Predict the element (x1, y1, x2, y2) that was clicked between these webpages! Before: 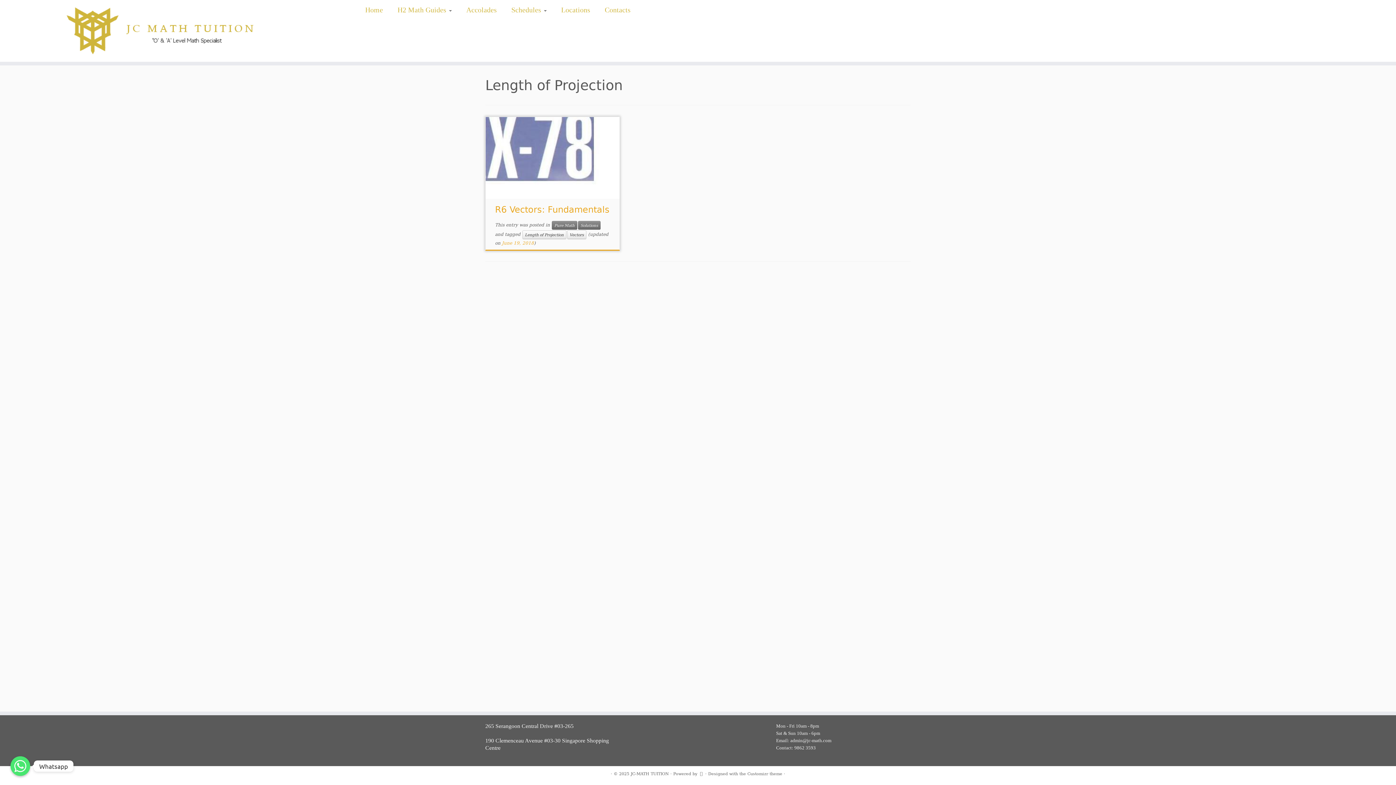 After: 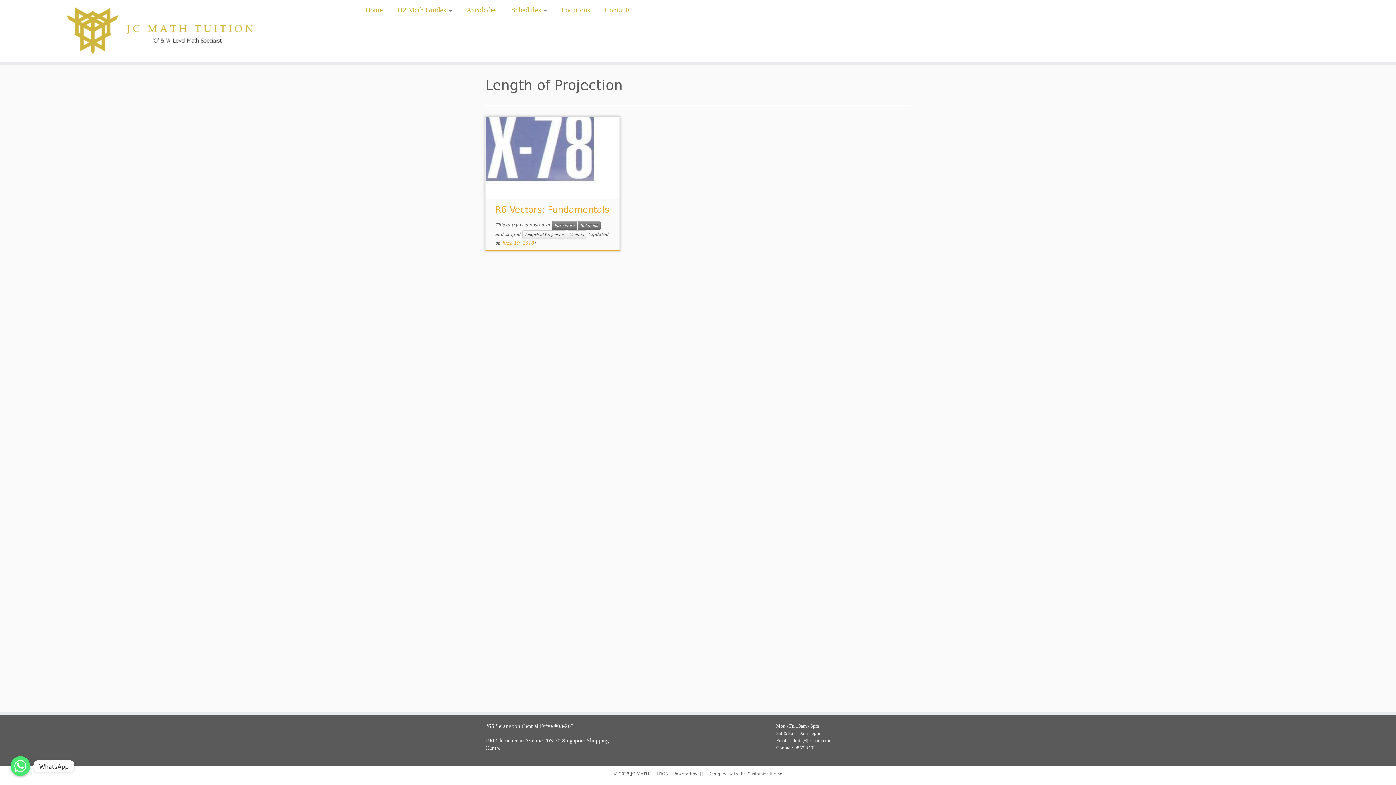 Action: label: Whatsapp bbox: (10, 756, 30, 776)